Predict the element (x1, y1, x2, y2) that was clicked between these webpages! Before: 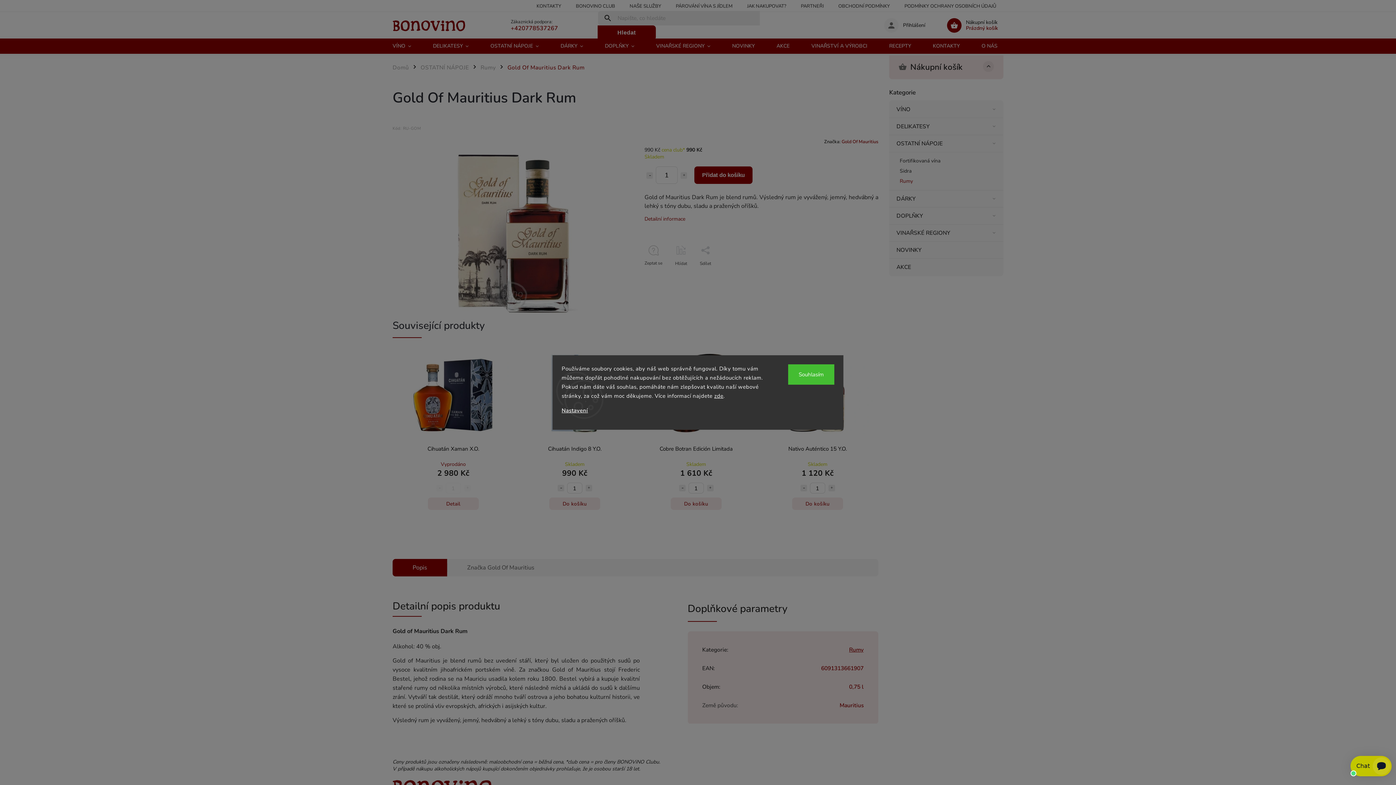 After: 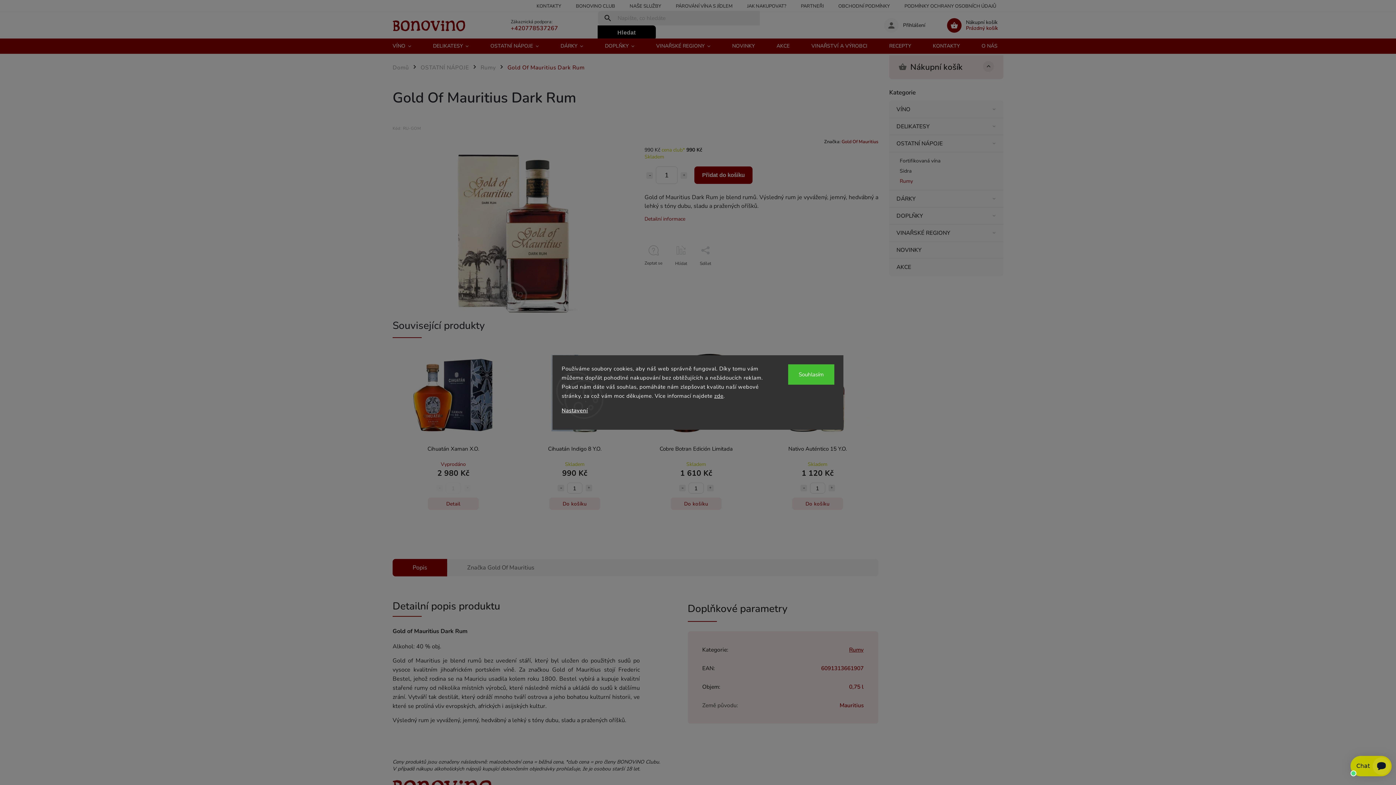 Action: bbox: (597, 25, 655, 39) label: Hledat